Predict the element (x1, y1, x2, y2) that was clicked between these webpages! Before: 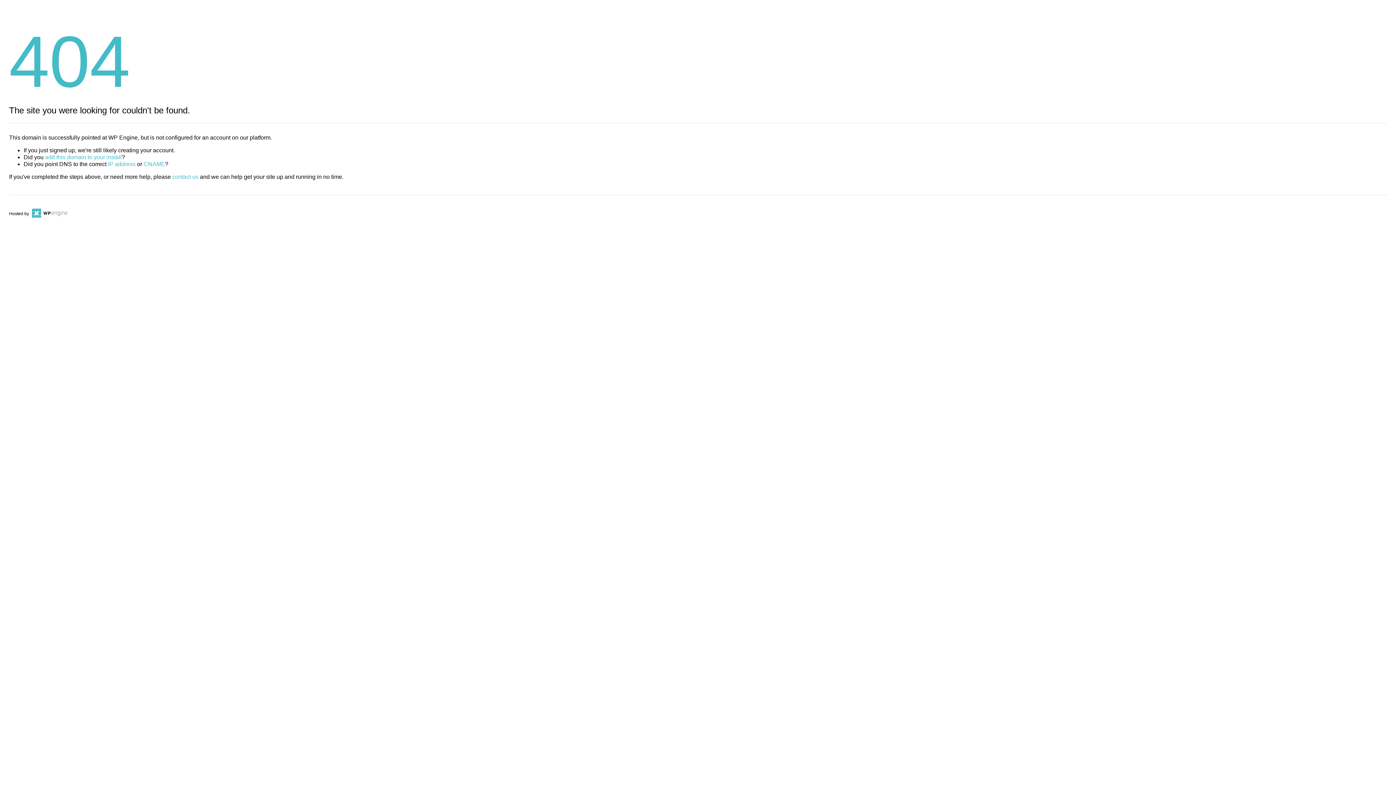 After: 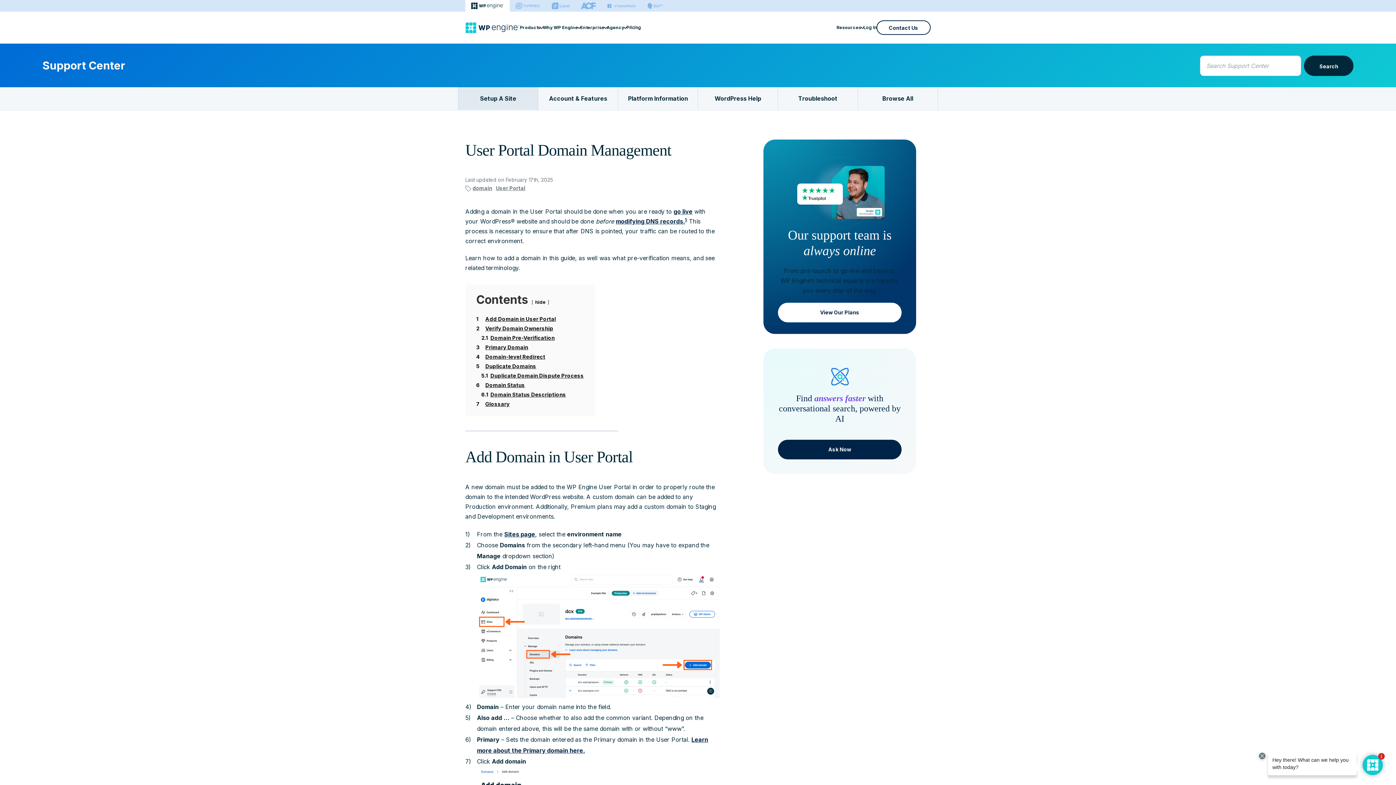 Action: label: add this domain to your install bbox: (45, 154, 121, 160)